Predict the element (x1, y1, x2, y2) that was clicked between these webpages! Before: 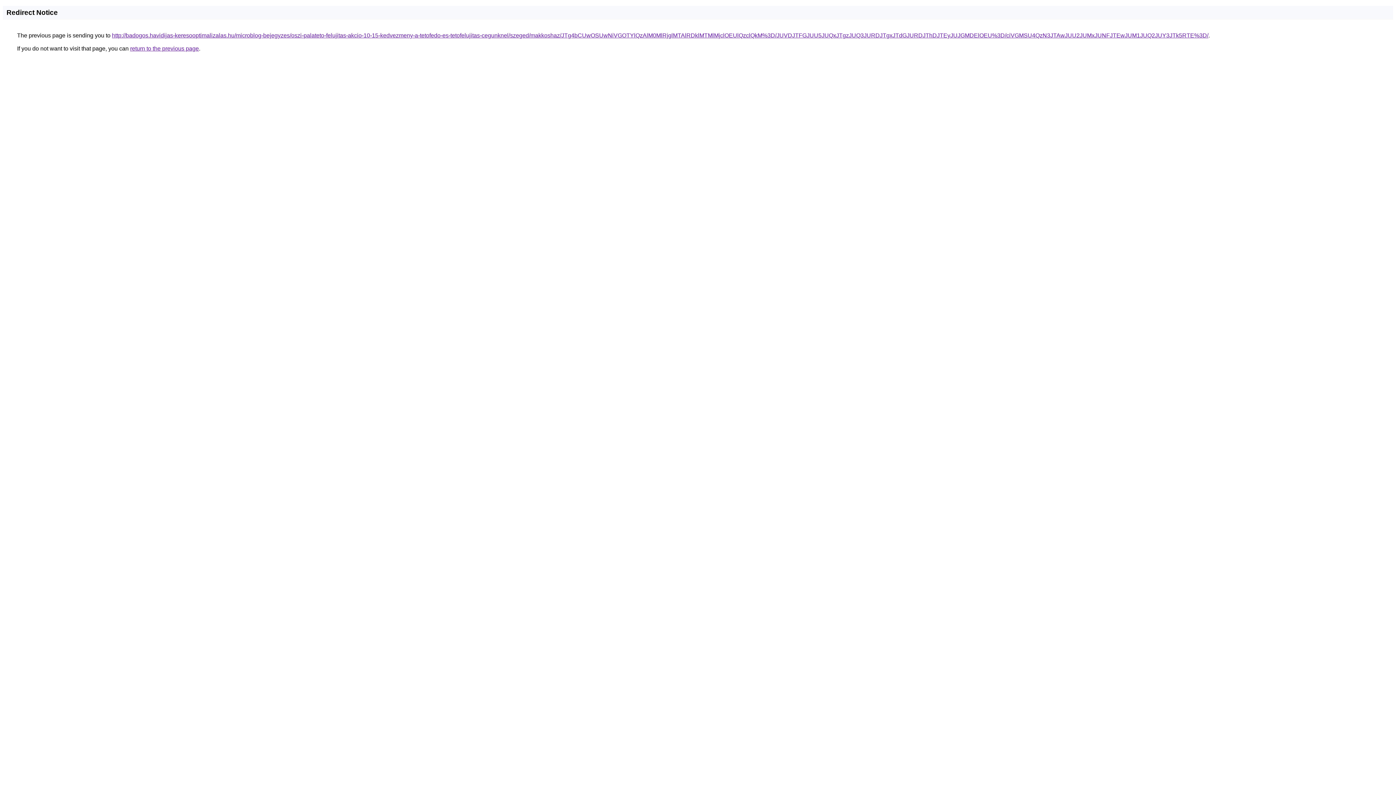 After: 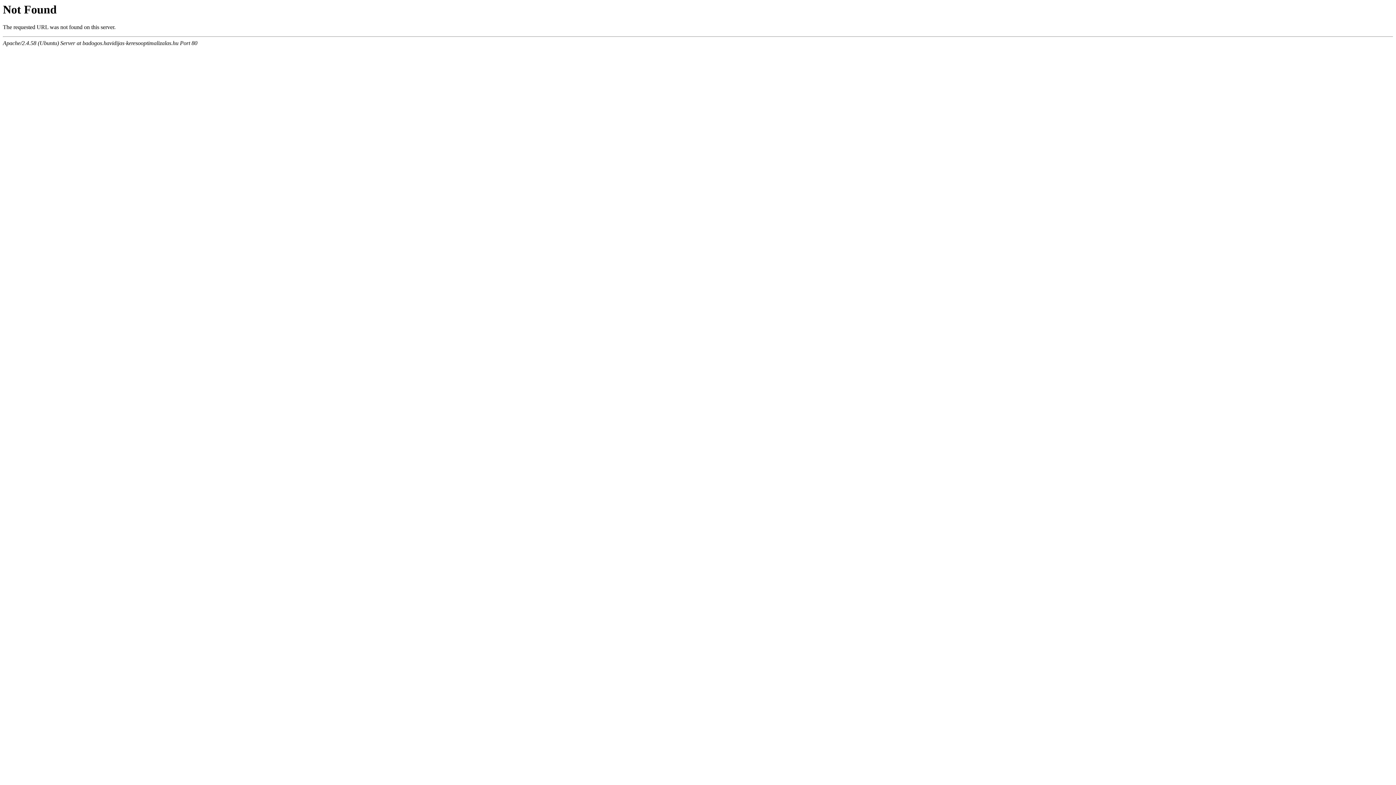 Action: label: http://badogos.havidijas-keresooptimalizalas.hu/microblog-bejegyzes/oszi-palateto-felujitas-akcio-10-15-kedvezmeny-a-tetofedo-es-tetofelujitas-cegunknel/szeged/makkoshaz/JTg4bCUwOSUwNiVGOTYlQzAlM0MlRjglMTAlRDklMTMlMjclOEUlQzclQkM%3D/JUVDJTFGJUU5JUQxJTgzJUQ3JURDJTgxJTdGJURDJThDJTEyJUJGMDElOEU%3D/ciVGMSU4QzN3JTAwJUU2JUMxJUNFJTEwJUM1JUQ2JUY3JTk5RTE%3D/ bbox: (112, 32, 1208, 38)